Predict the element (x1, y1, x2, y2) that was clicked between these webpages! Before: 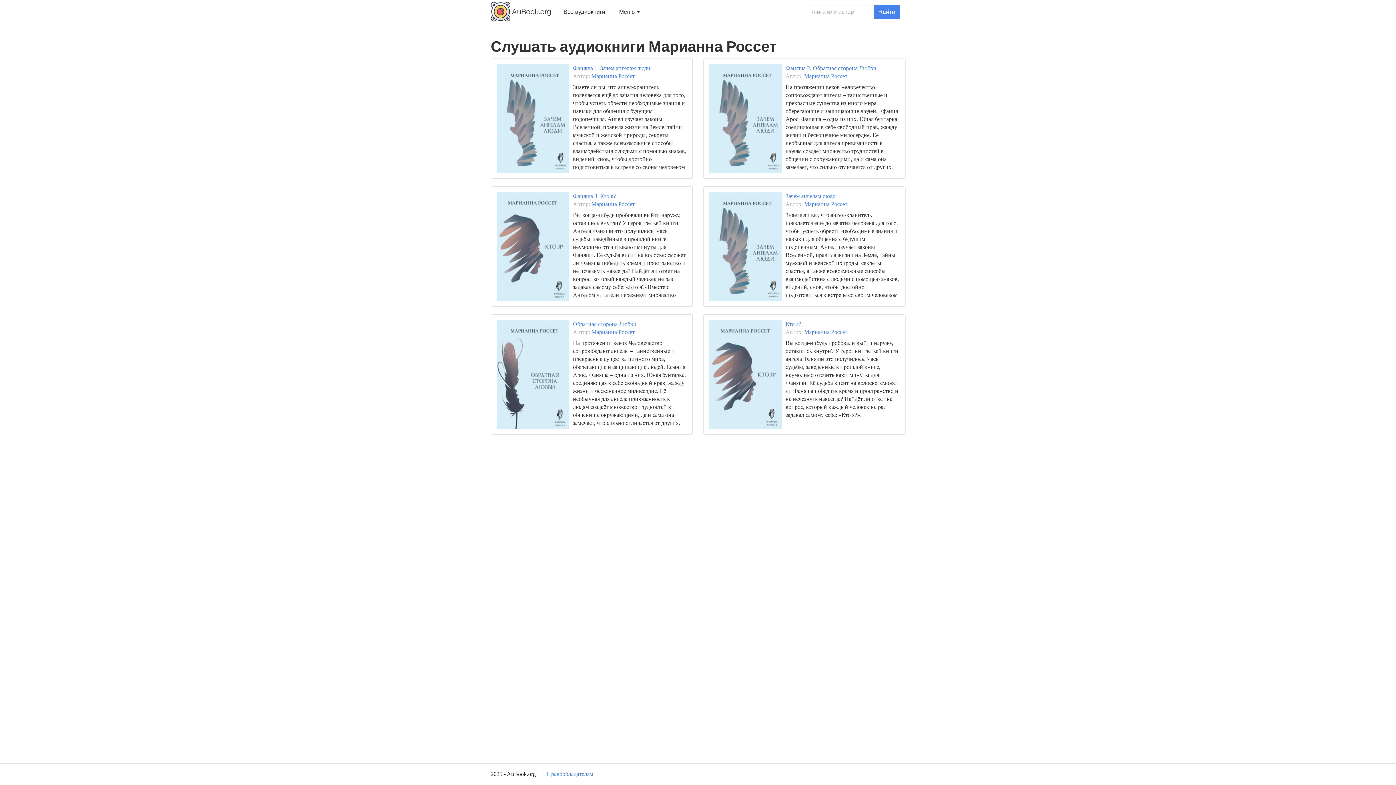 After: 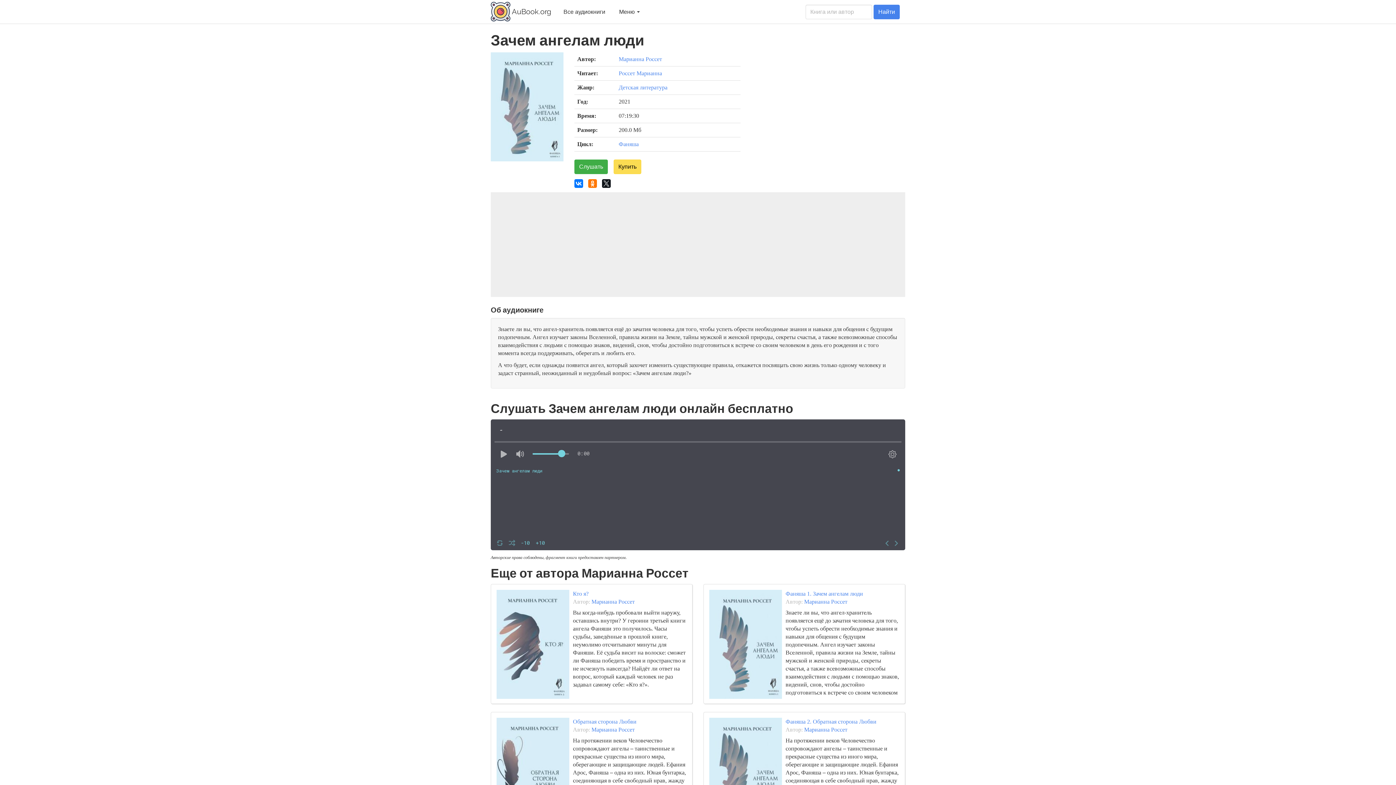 Action: bbox: (709, 192, 782, 301)